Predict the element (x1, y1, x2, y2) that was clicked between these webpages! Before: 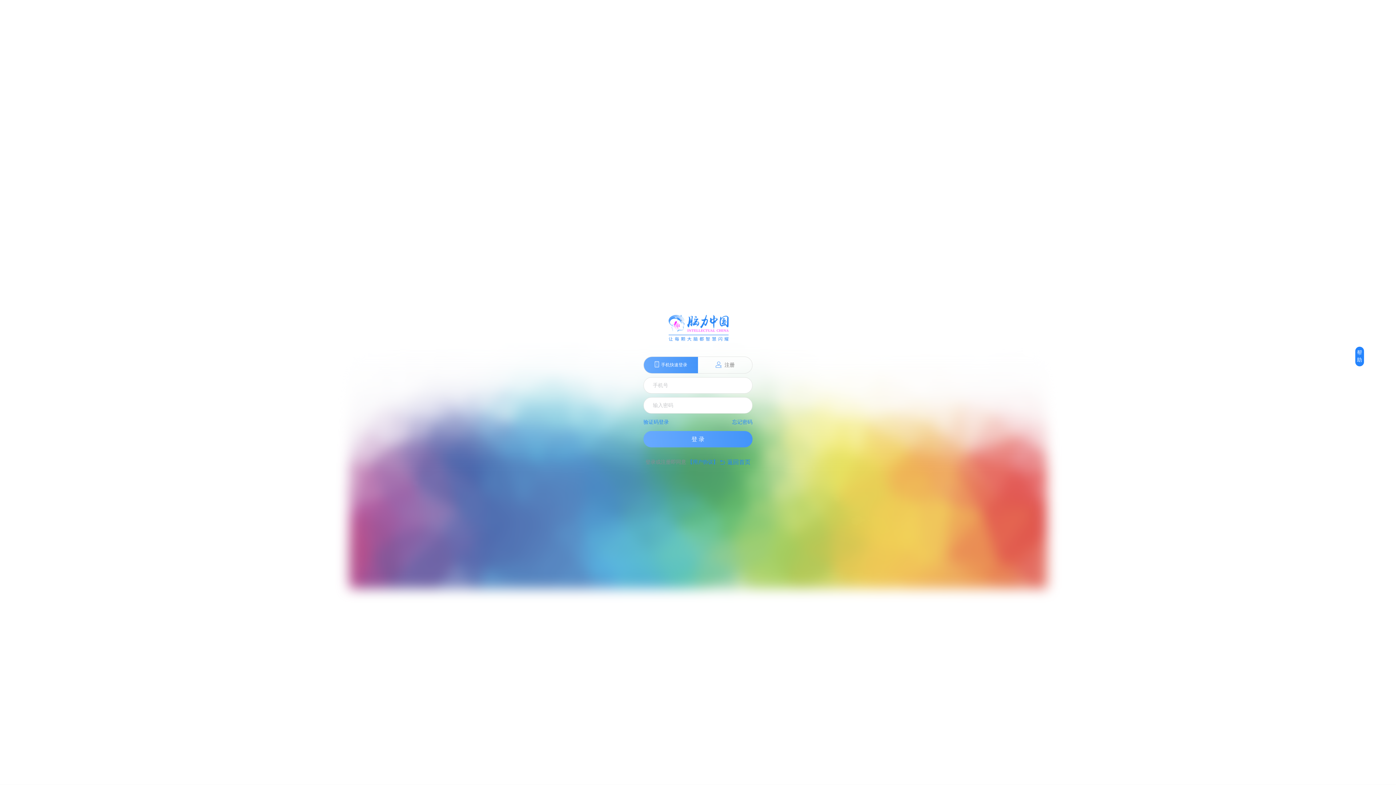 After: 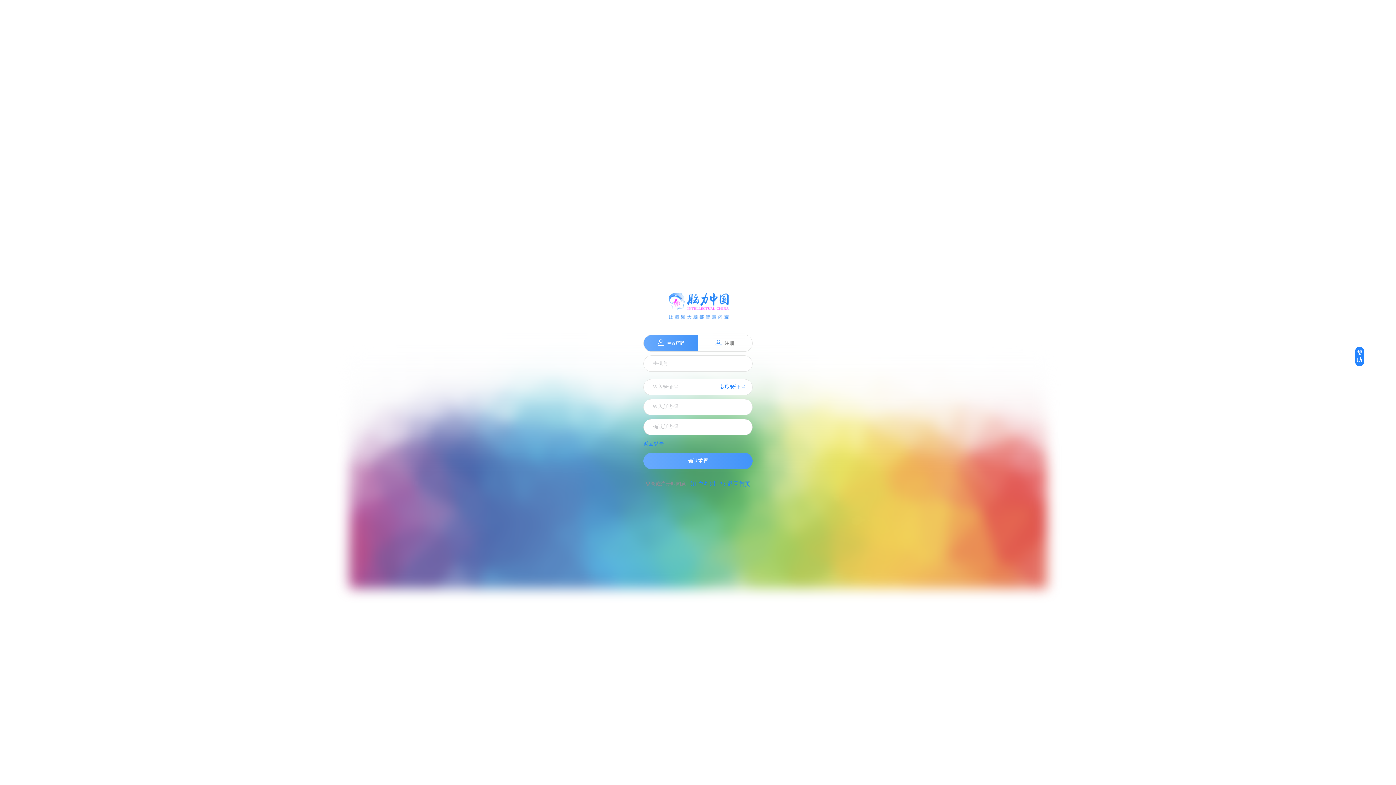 Action: bbox: (732, 417, 752, 427) label: 忘记密码